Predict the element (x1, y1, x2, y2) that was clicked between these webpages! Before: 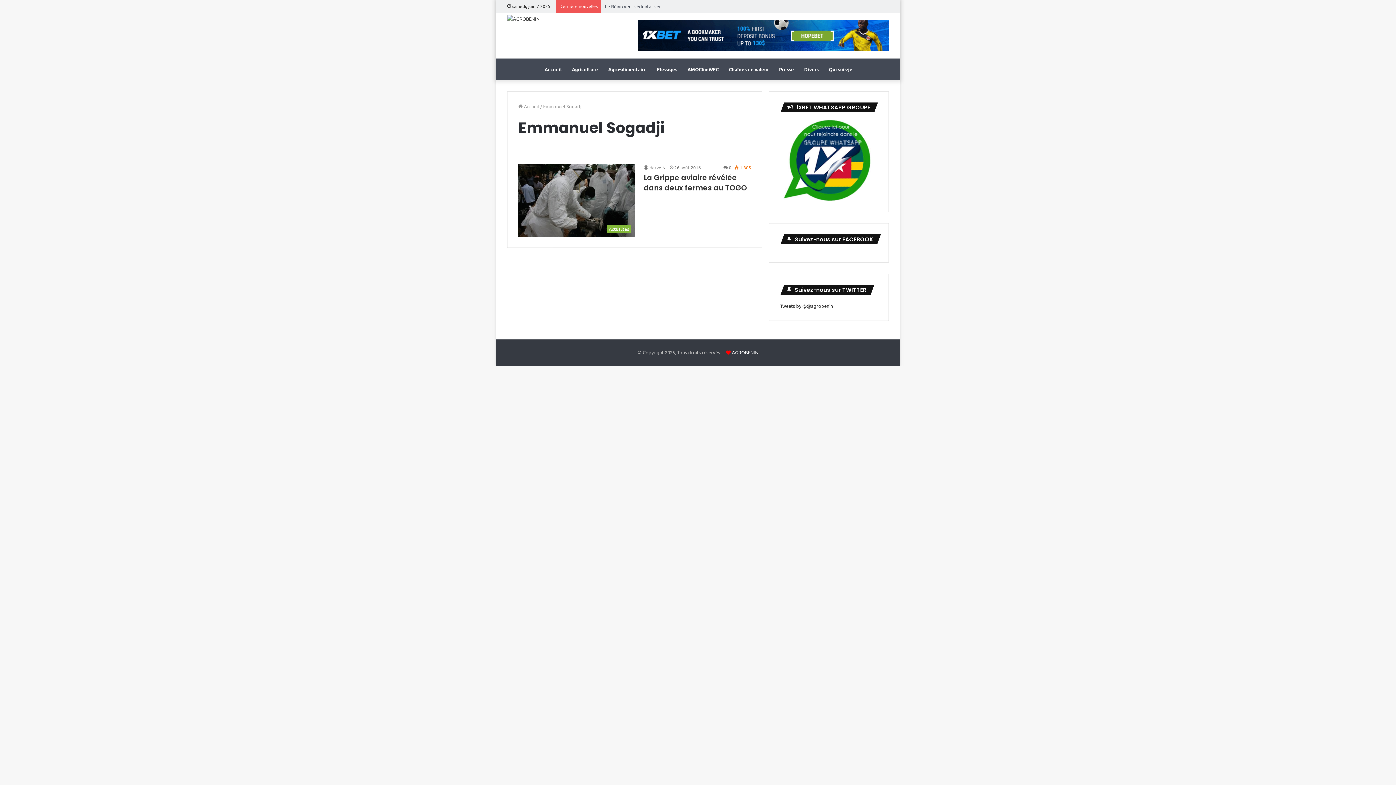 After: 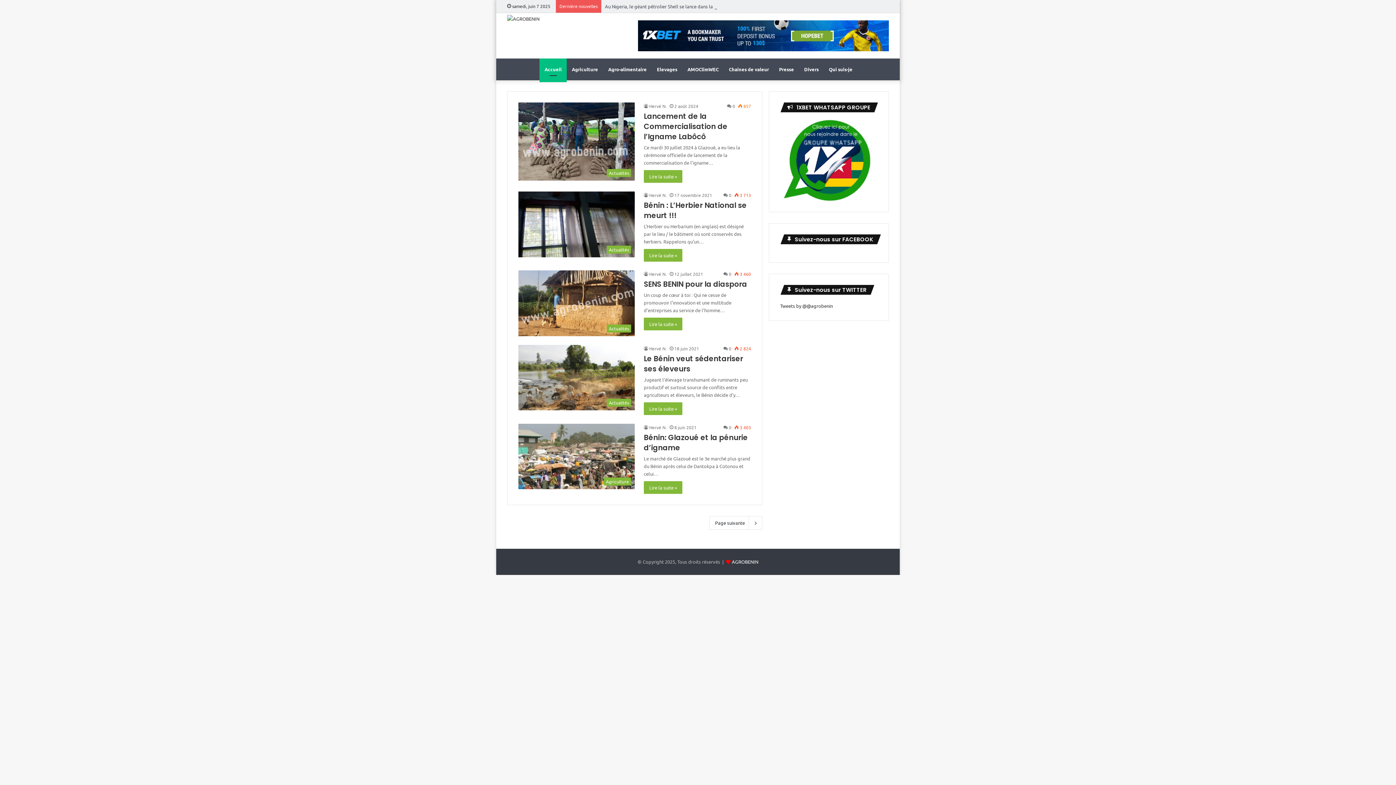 Action: label:  Accueil bbox: (518, 103, 539, 109)